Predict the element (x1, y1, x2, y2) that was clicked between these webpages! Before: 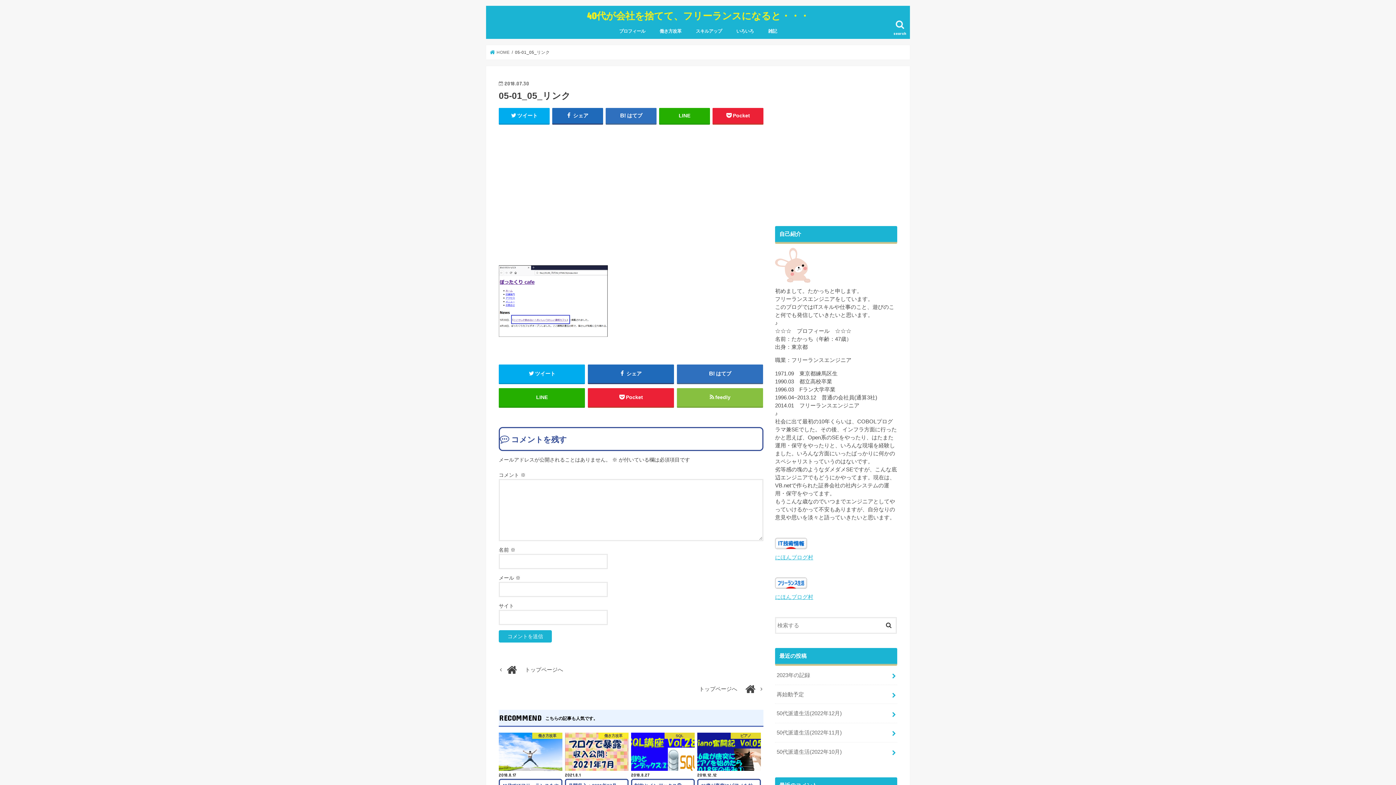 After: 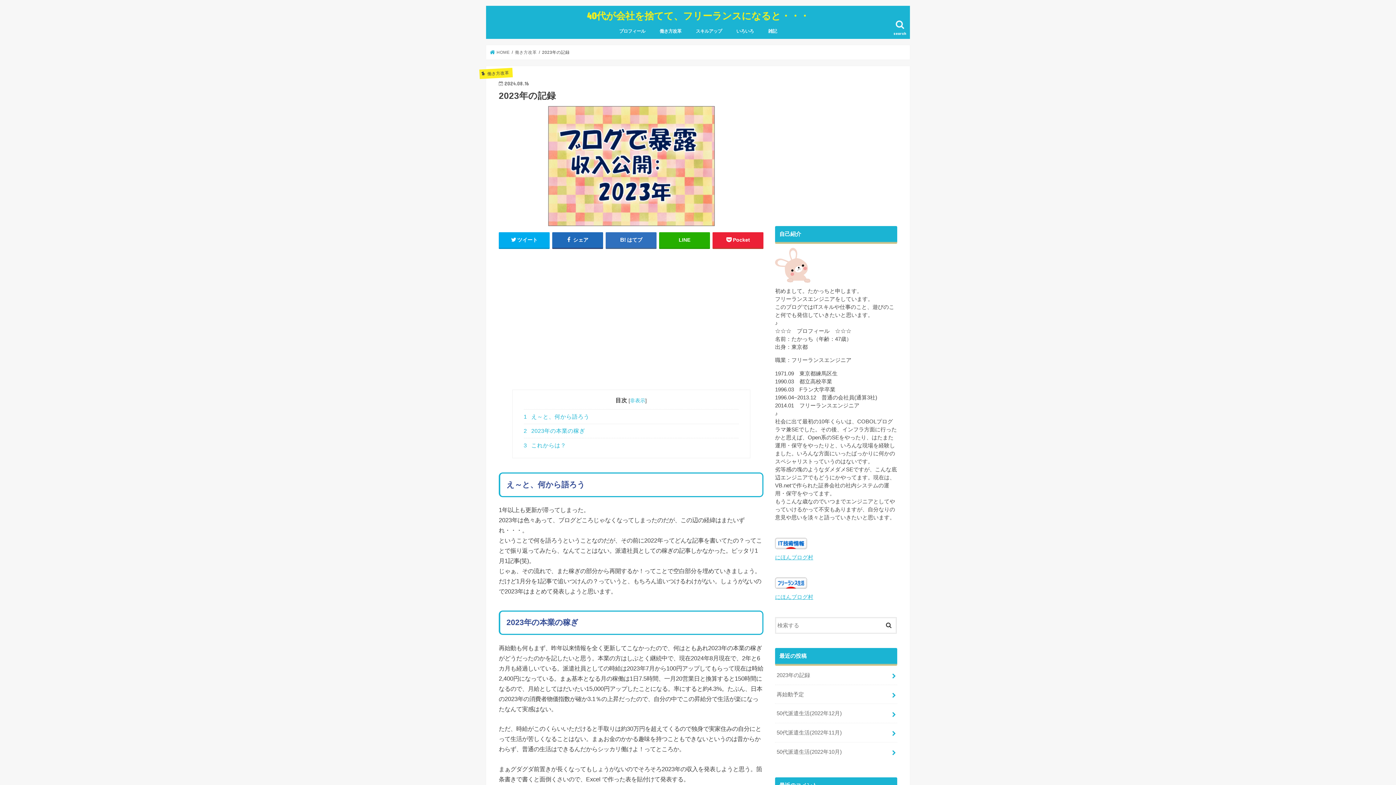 Action: label: 2023年の記録 bbox: (775, 666, 897, 684)